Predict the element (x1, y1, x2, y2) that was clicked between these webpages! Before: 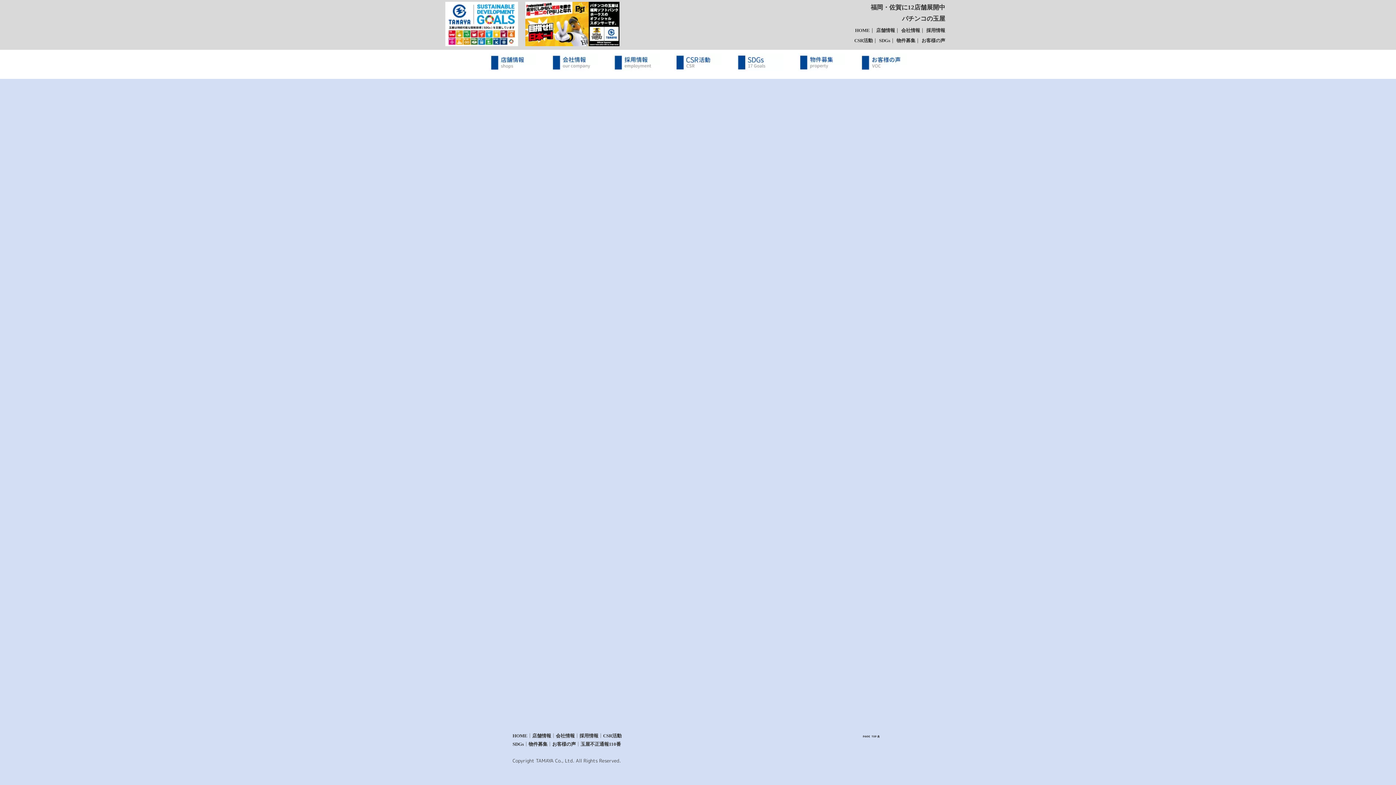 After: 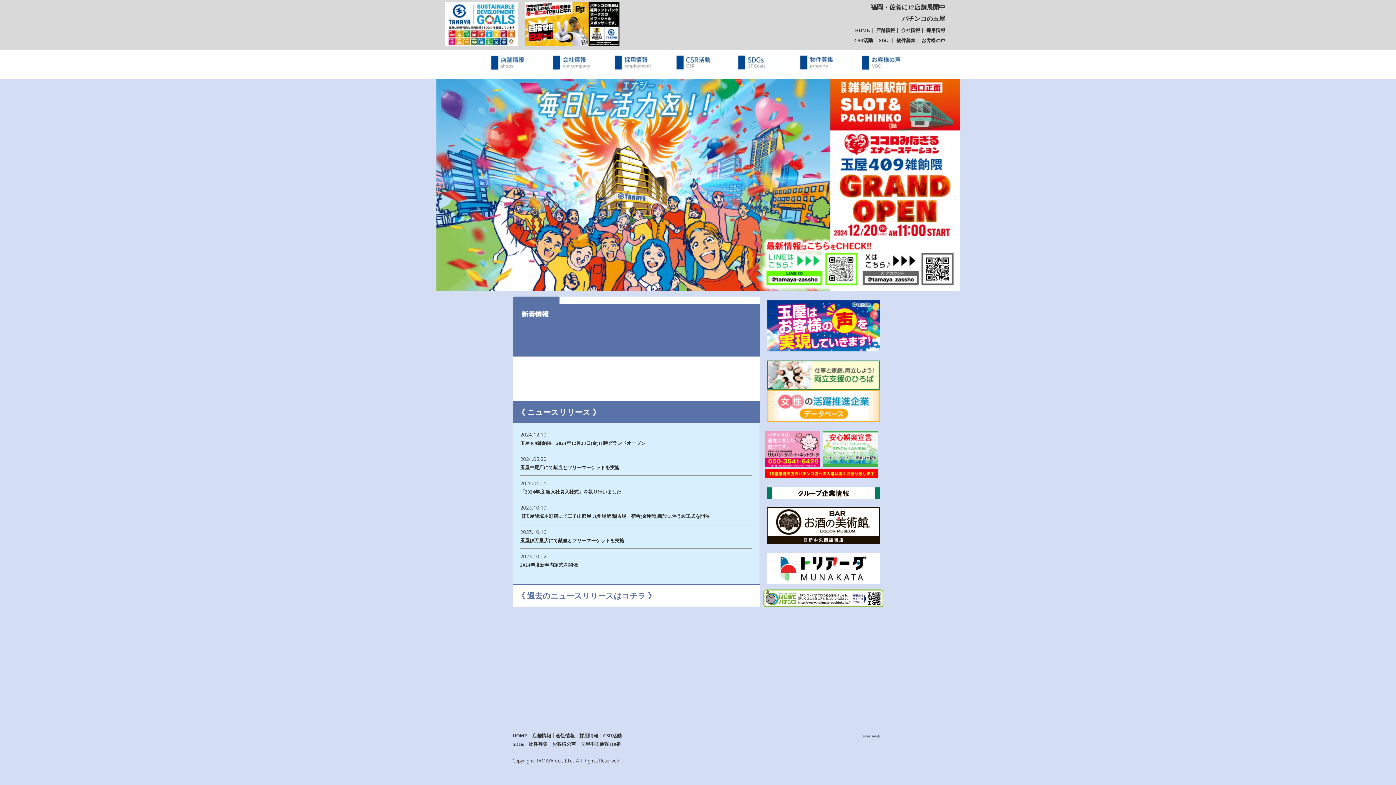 Action: label: HOME bbox: (512, 733, 527, 738)